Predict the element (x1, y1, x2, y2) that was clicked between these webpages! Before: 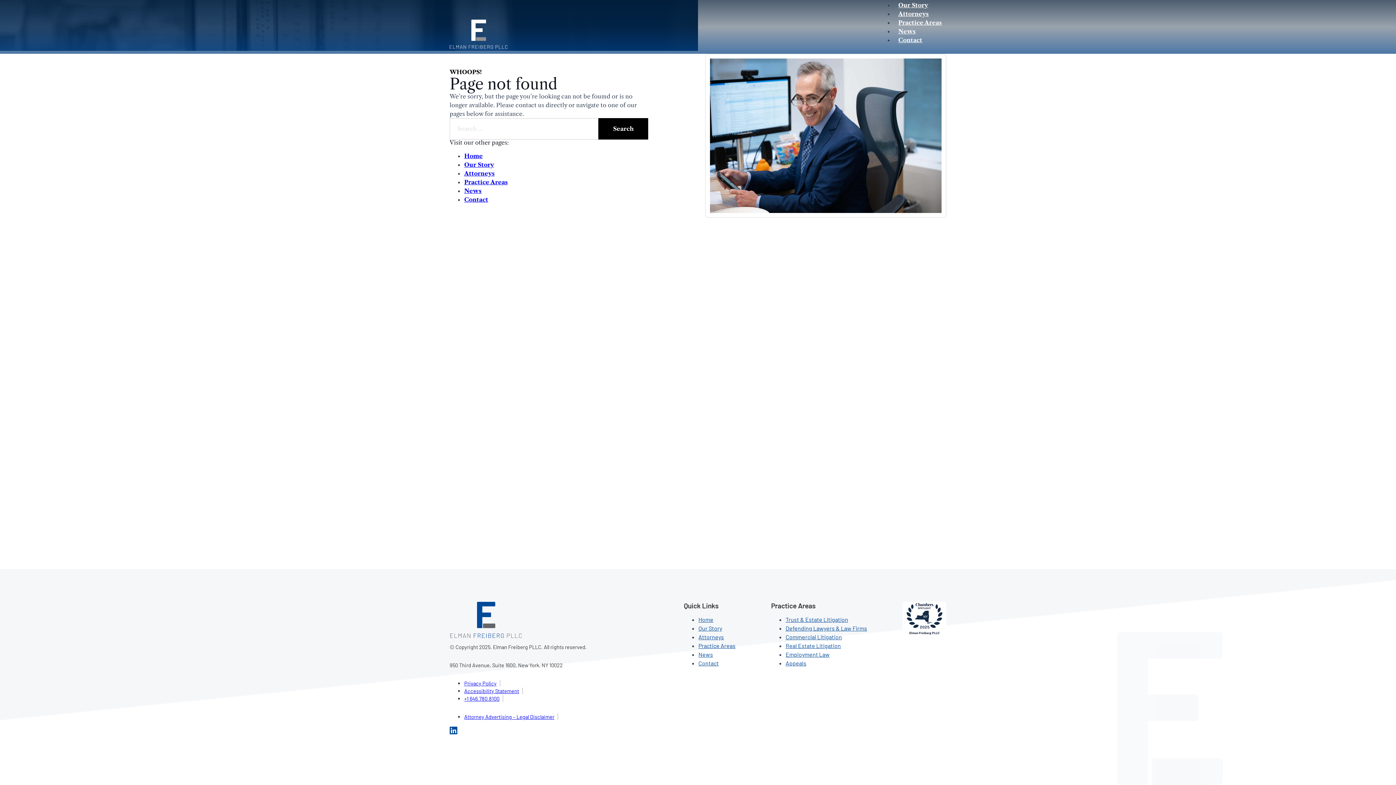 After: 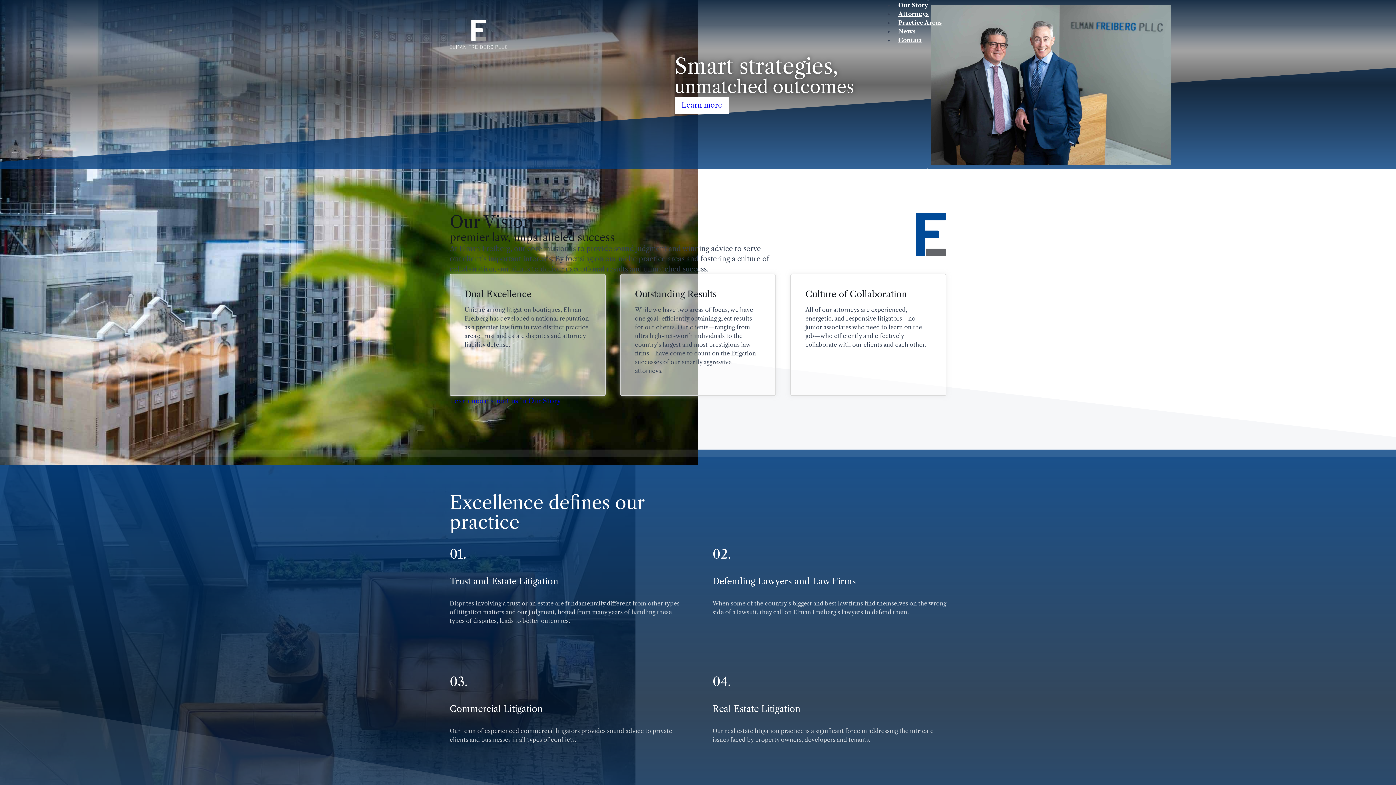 Action: bbox: (449, 602, 522, 638)